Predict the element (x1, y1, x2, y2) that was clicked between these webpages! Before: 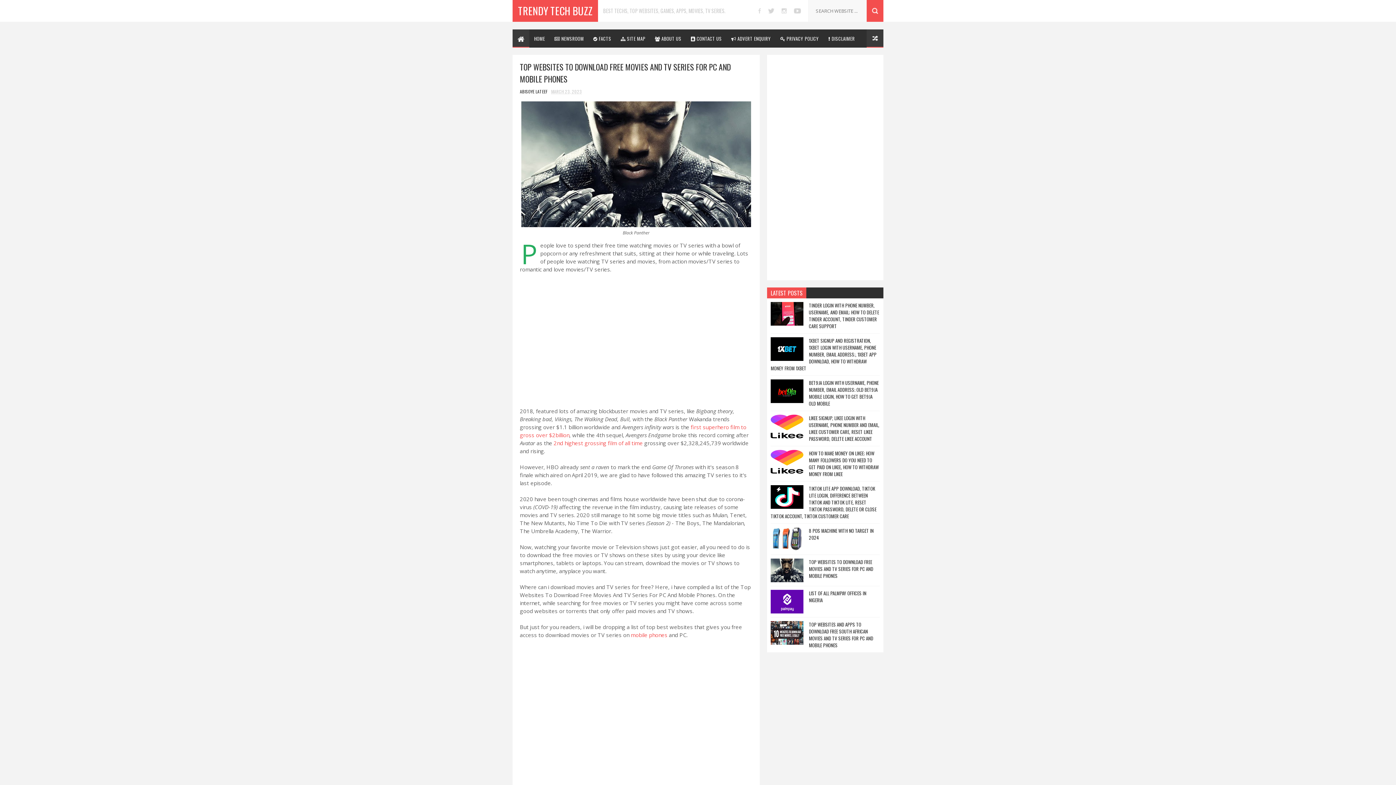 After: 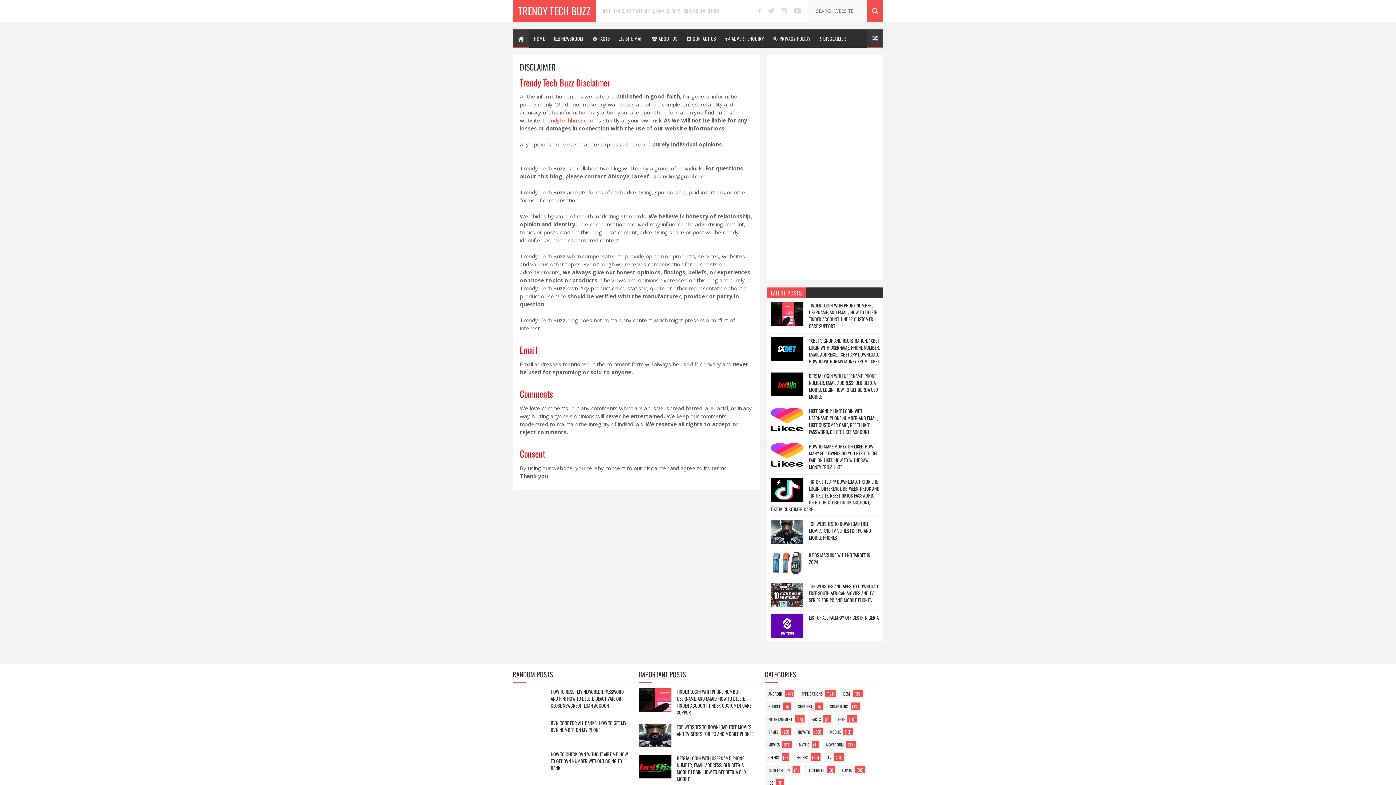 Action: bbox: (823, 29, 859, 47) label:  DISCLAIMER